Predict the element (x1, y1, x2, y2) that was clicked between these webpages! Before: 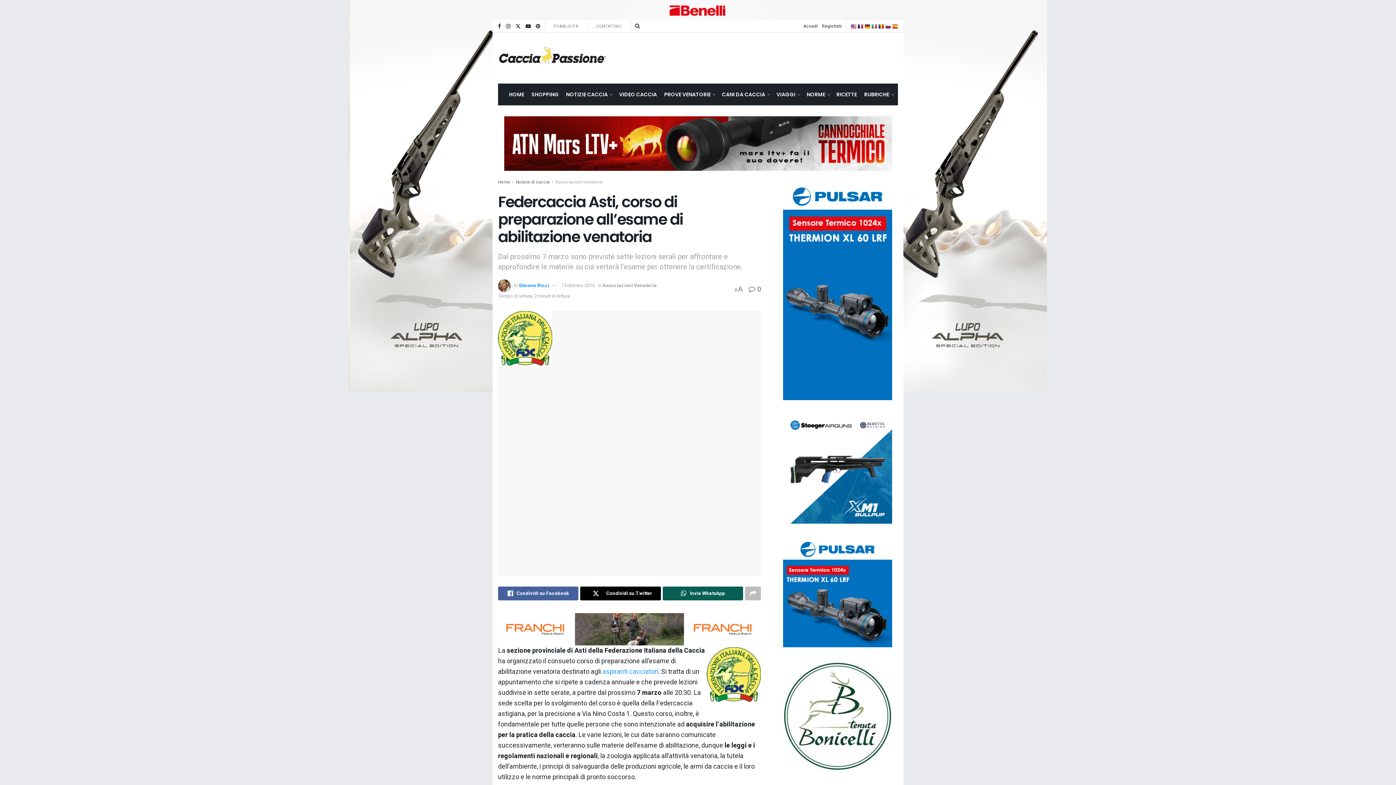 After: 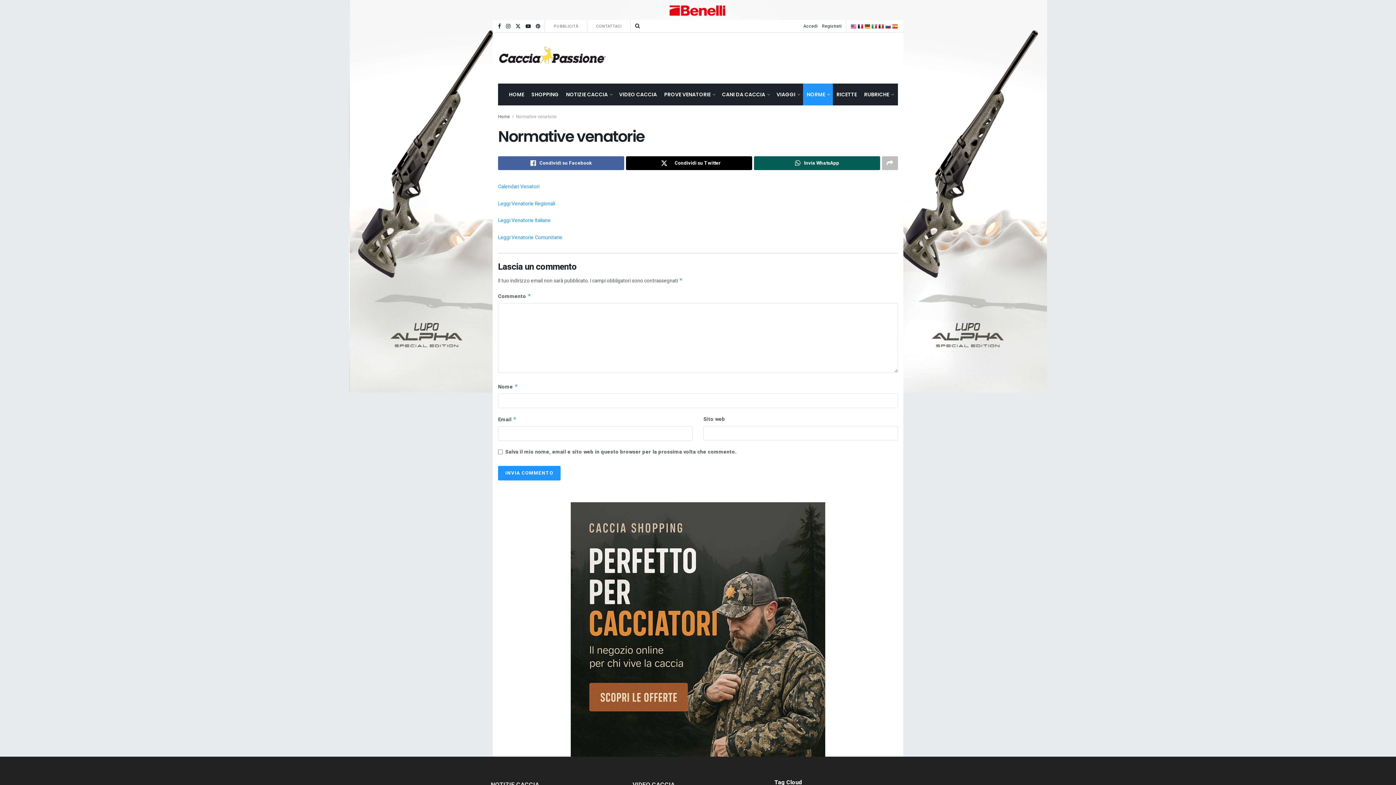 Action: label: NORME bbox: (803, 83, 833, 105)